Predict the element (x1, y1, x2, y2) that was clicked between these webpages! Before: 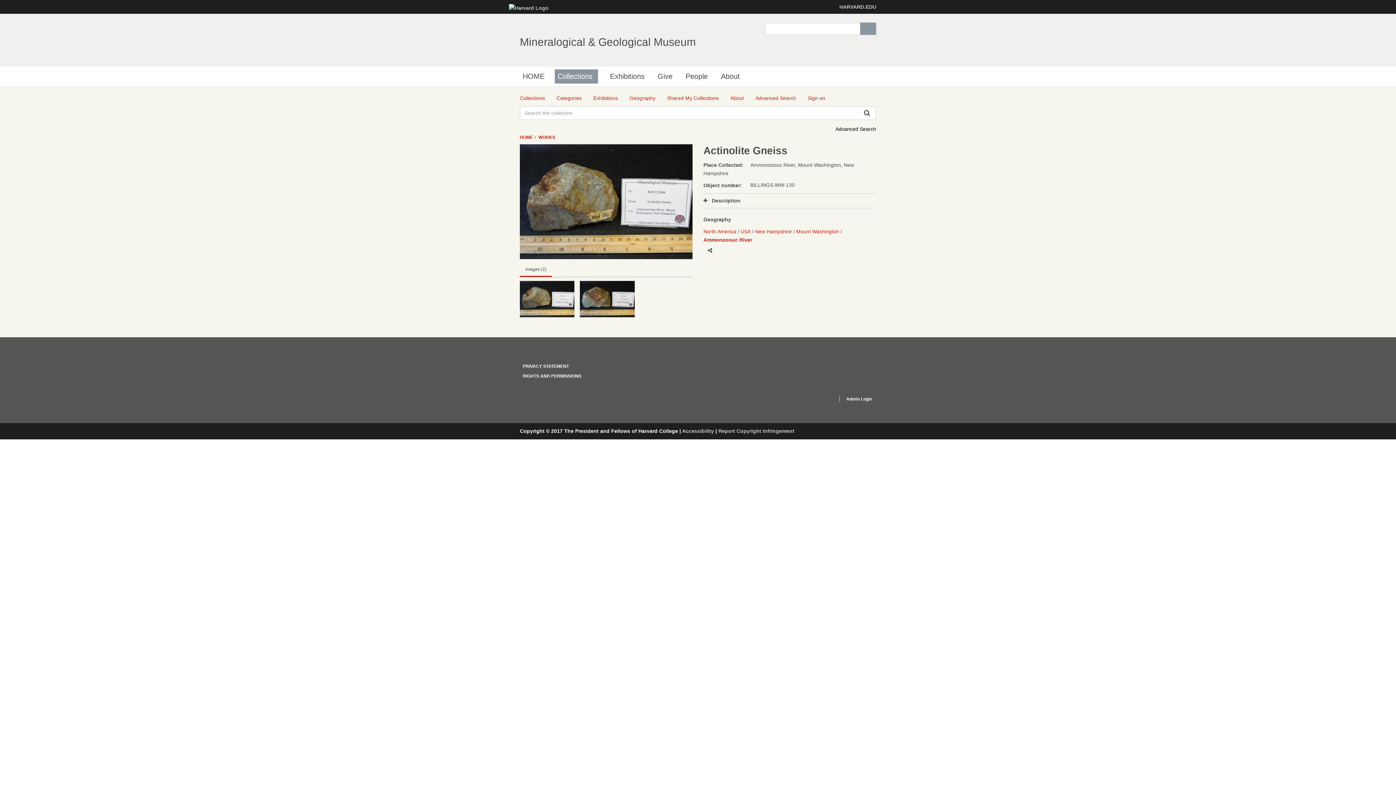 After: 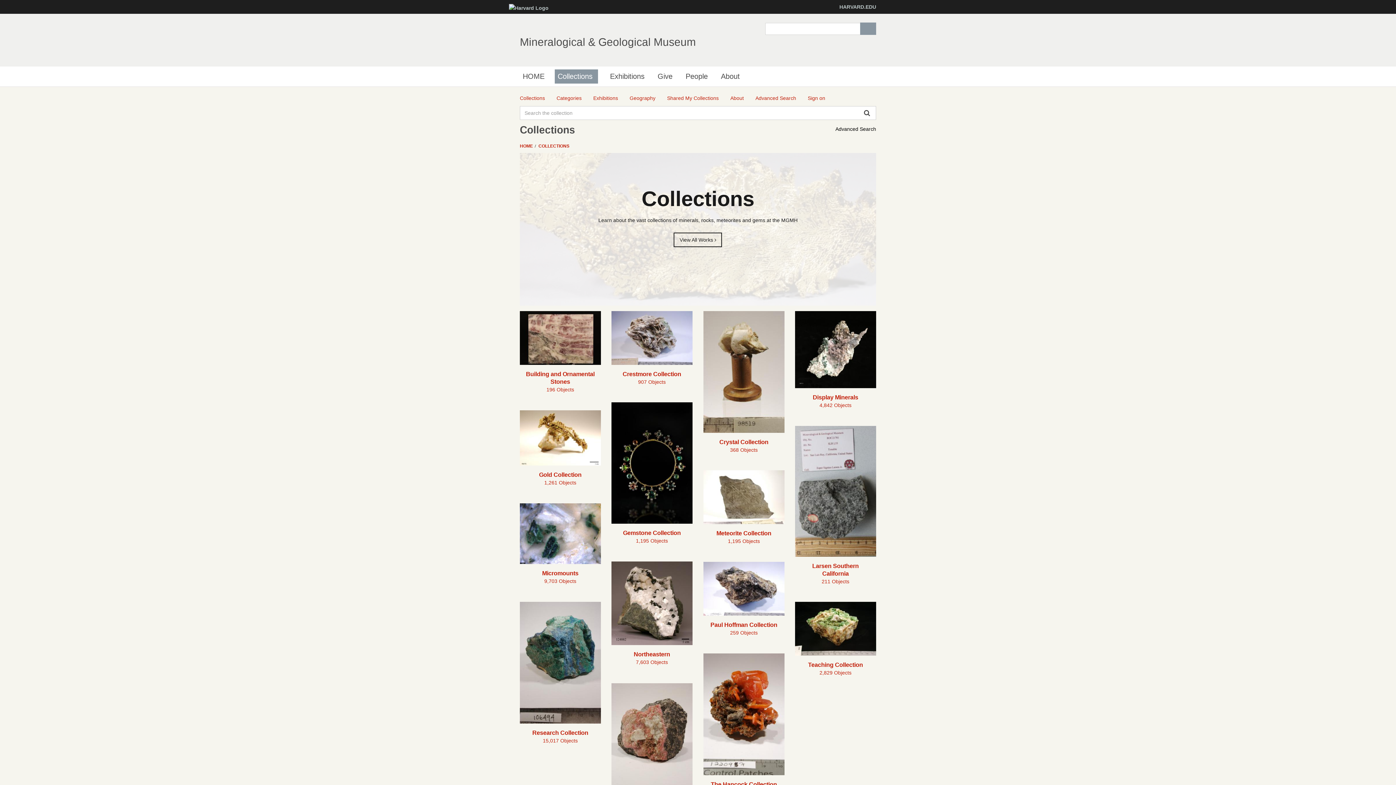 Action: label: Collections bbox: (520, 94, 545, 102)